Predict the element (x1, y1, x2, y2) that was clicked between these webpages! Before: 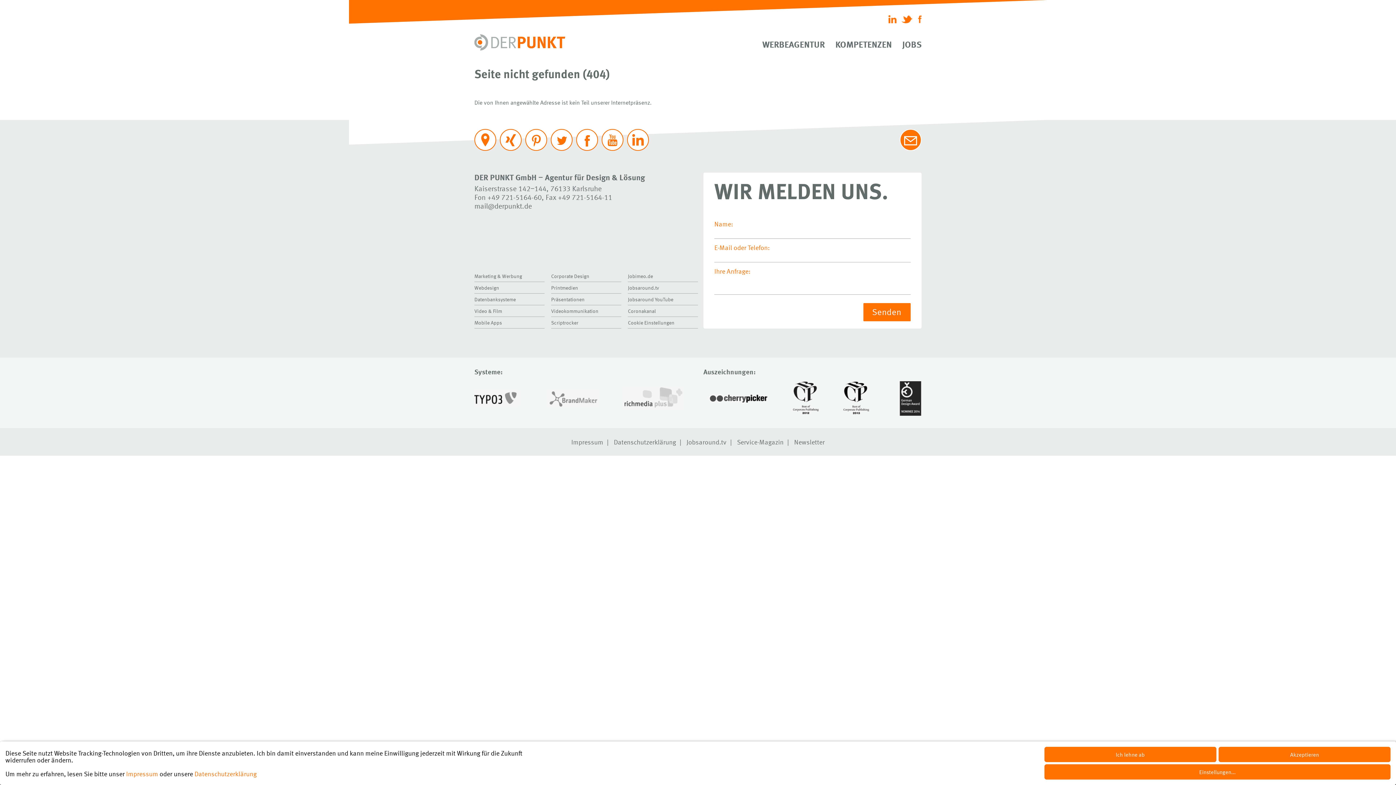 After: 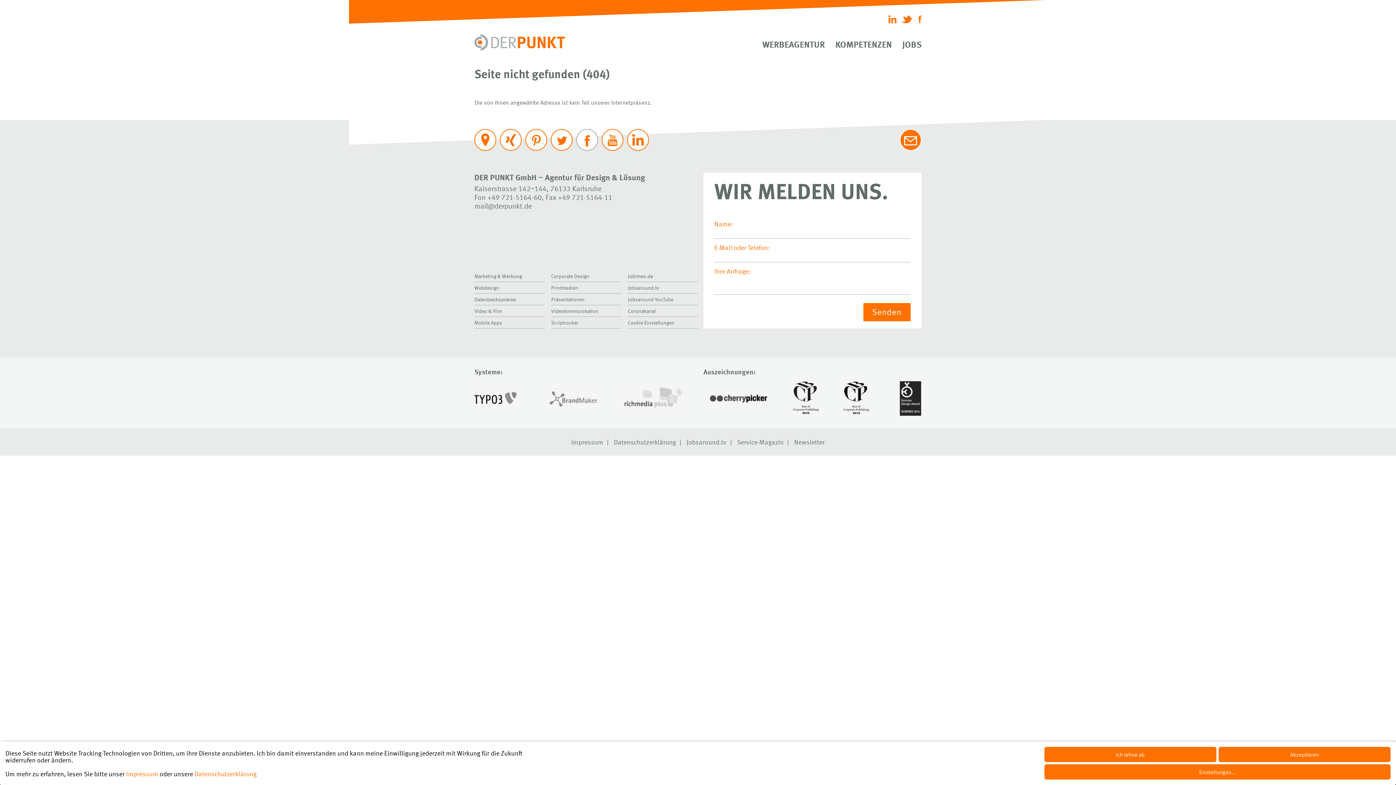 Action: bbox: (576, 129, 598, 150)